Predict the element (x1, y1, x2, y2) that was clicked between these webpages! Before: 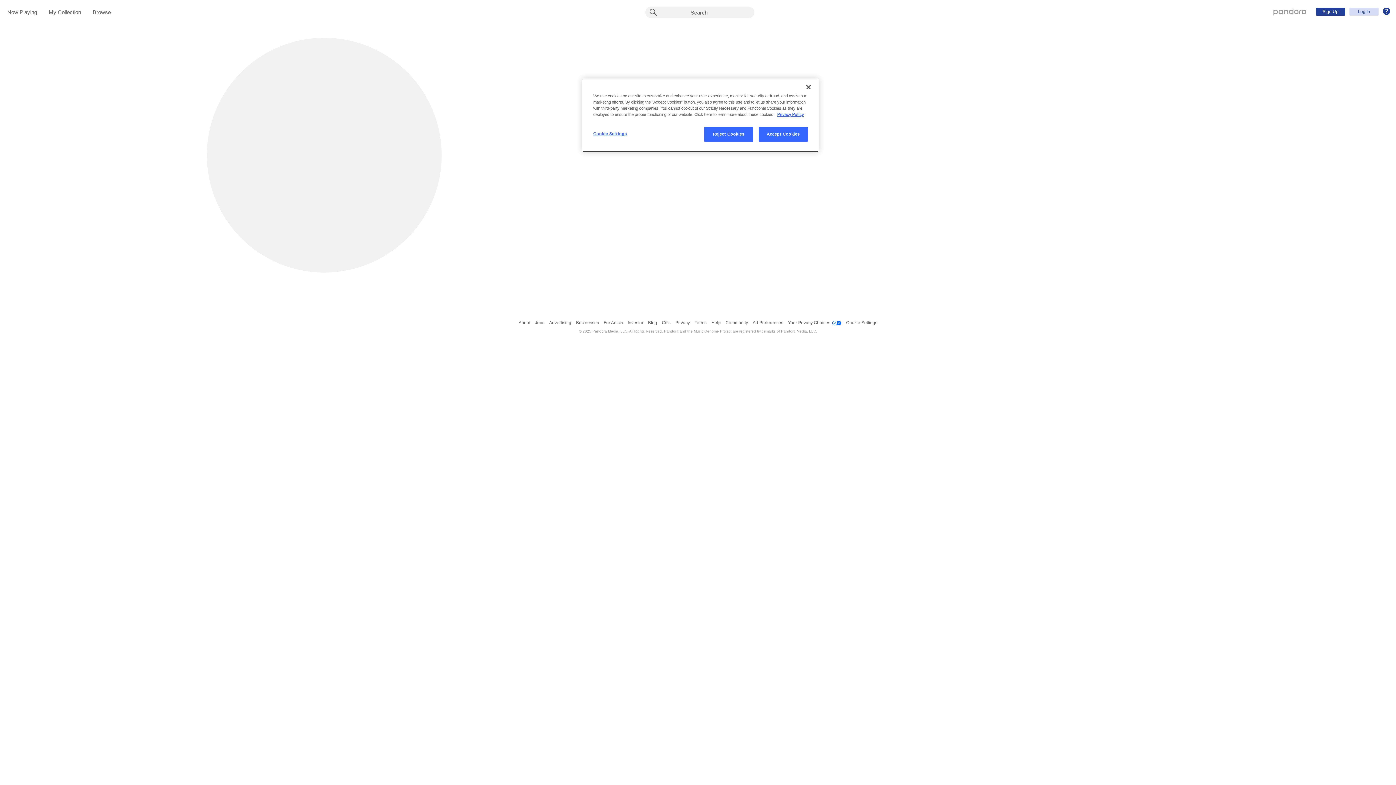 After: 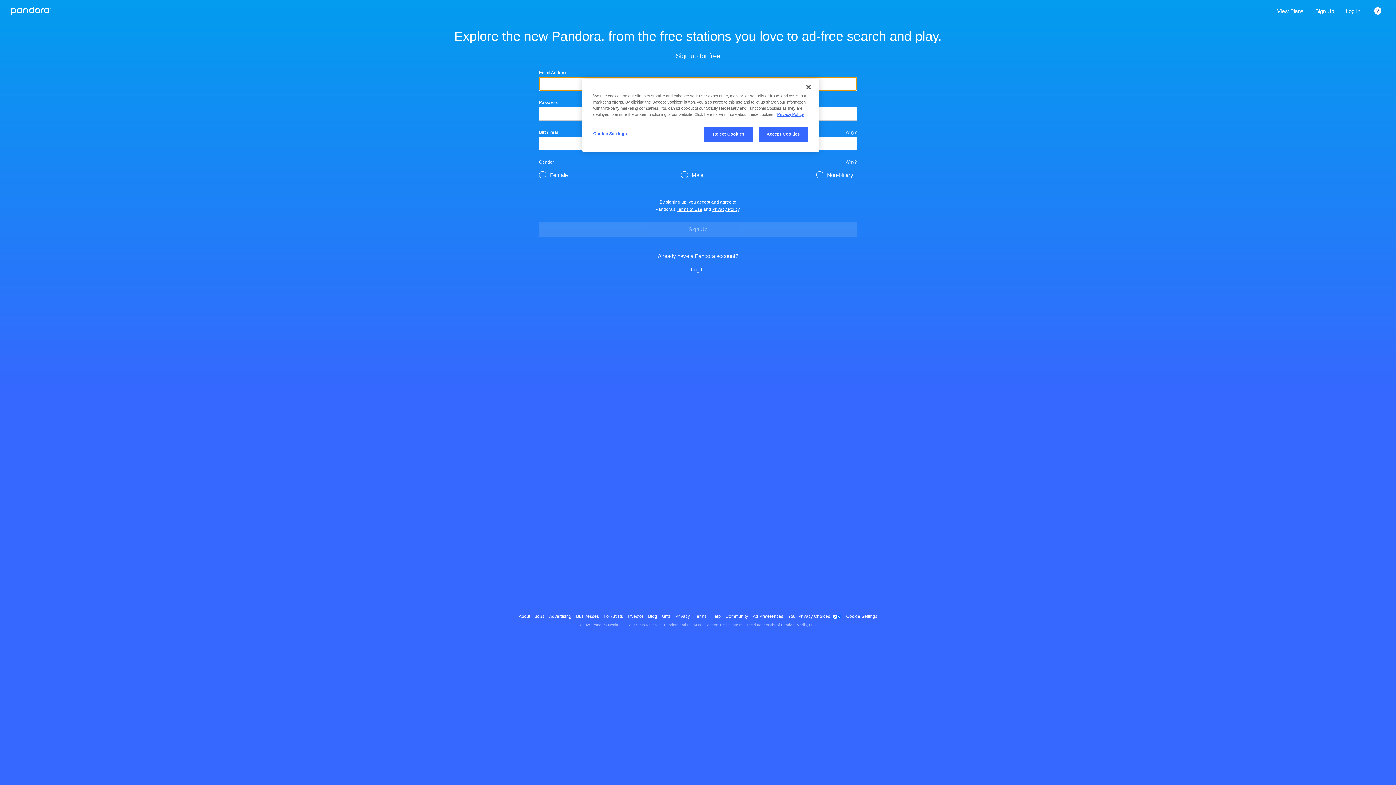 Action: label: Sign Up bbox: (1316, 7, 1345, 15)